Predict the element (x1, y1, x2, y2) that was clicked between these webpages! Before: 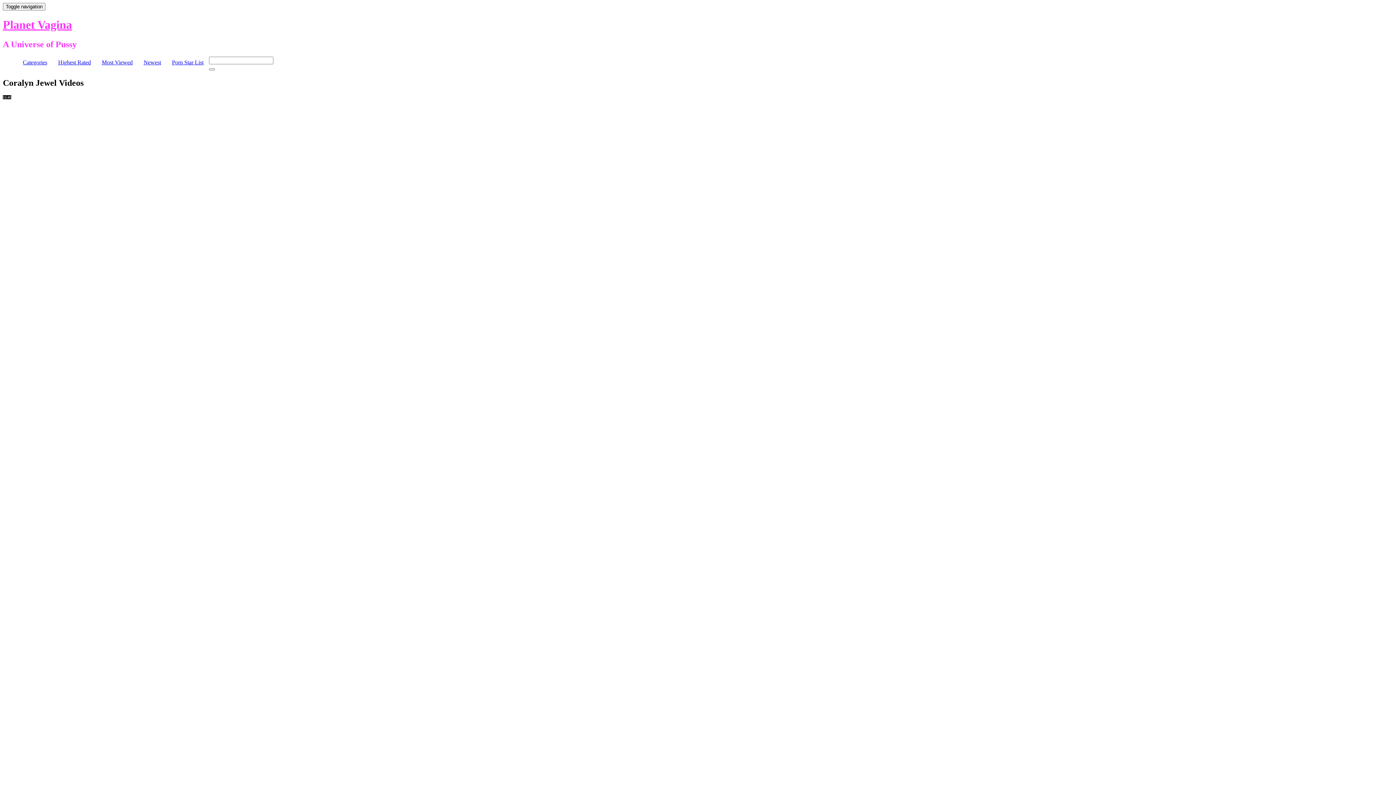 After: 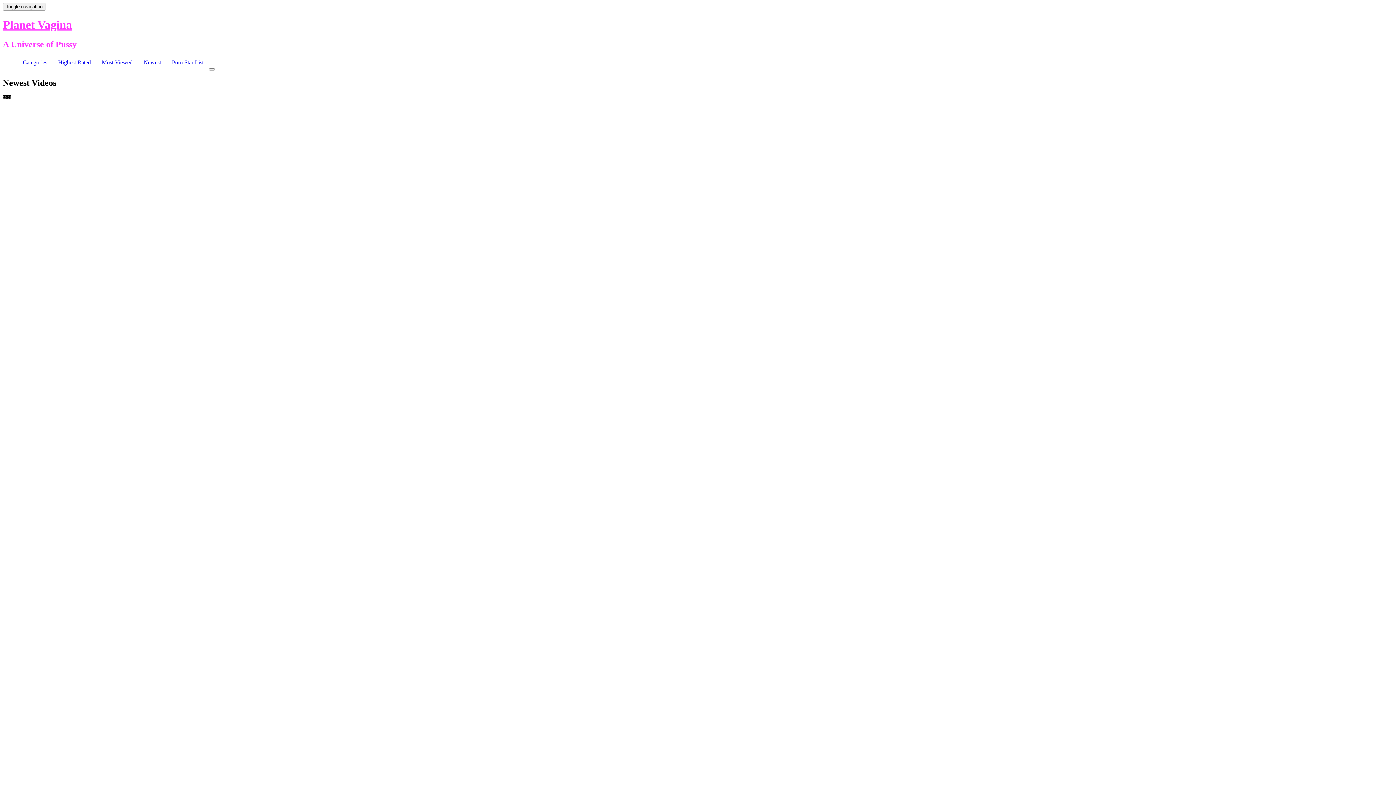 Action: bbox: (143, 59, 161, 65) label: Newest